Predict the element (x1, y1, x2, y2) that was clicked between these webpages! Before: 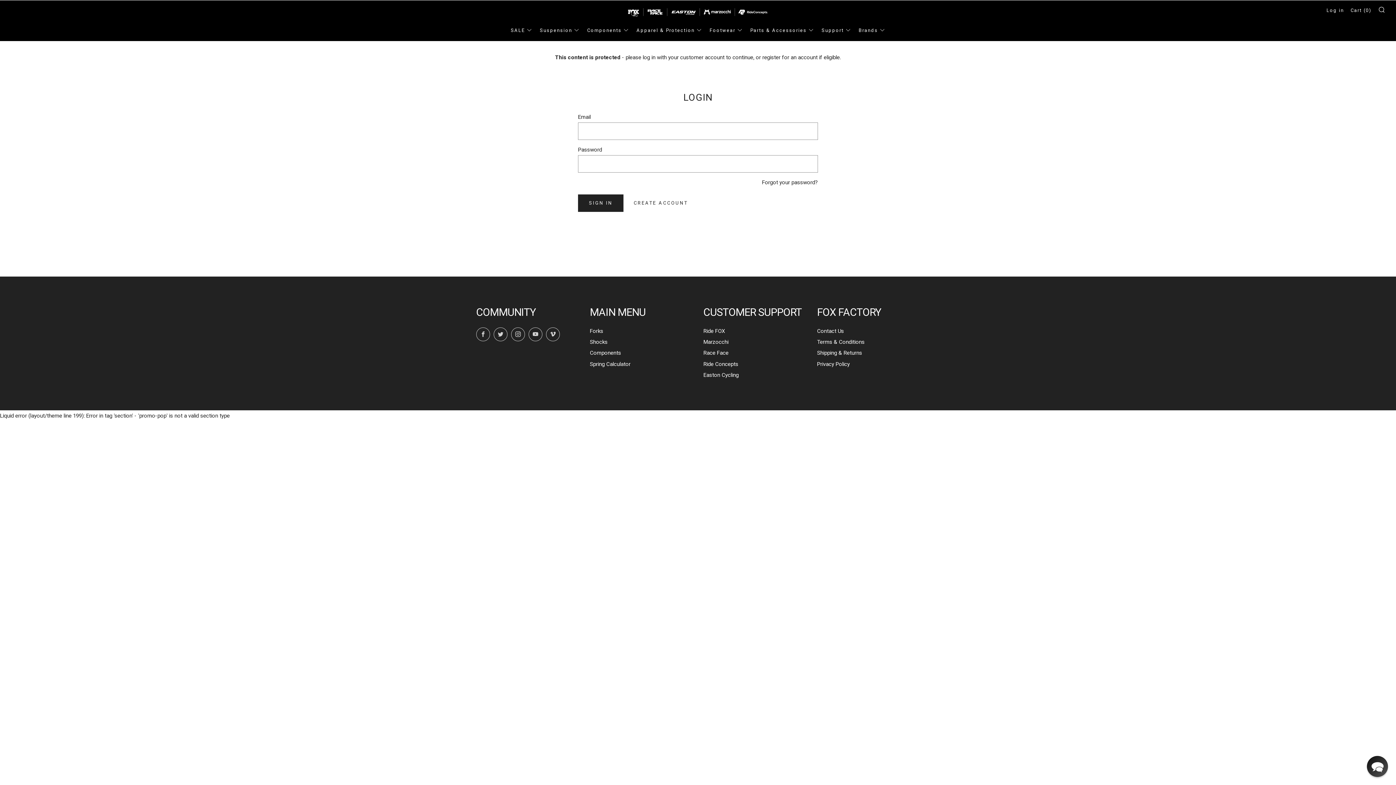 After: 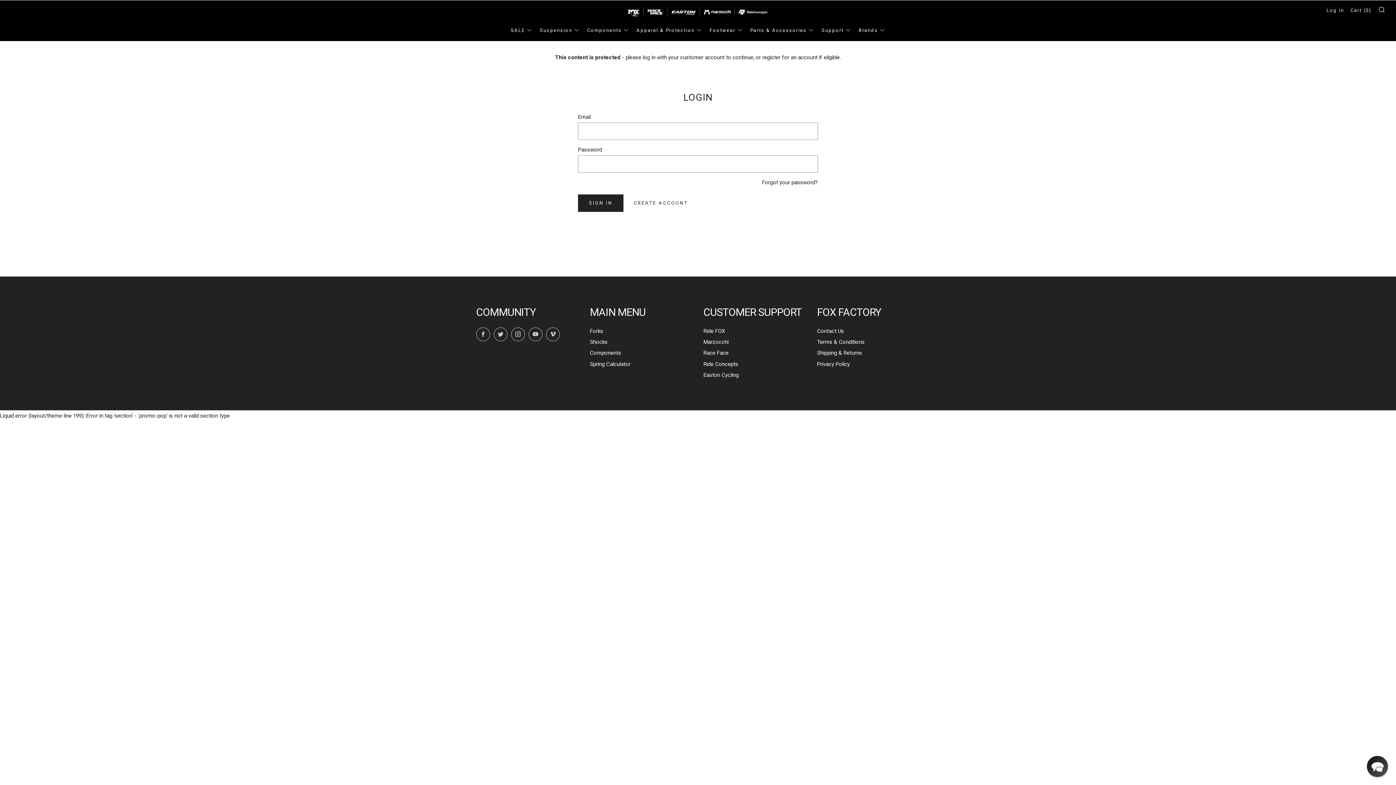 Action: label: Spring Calculator bbox: (590, 359, 692, 368)